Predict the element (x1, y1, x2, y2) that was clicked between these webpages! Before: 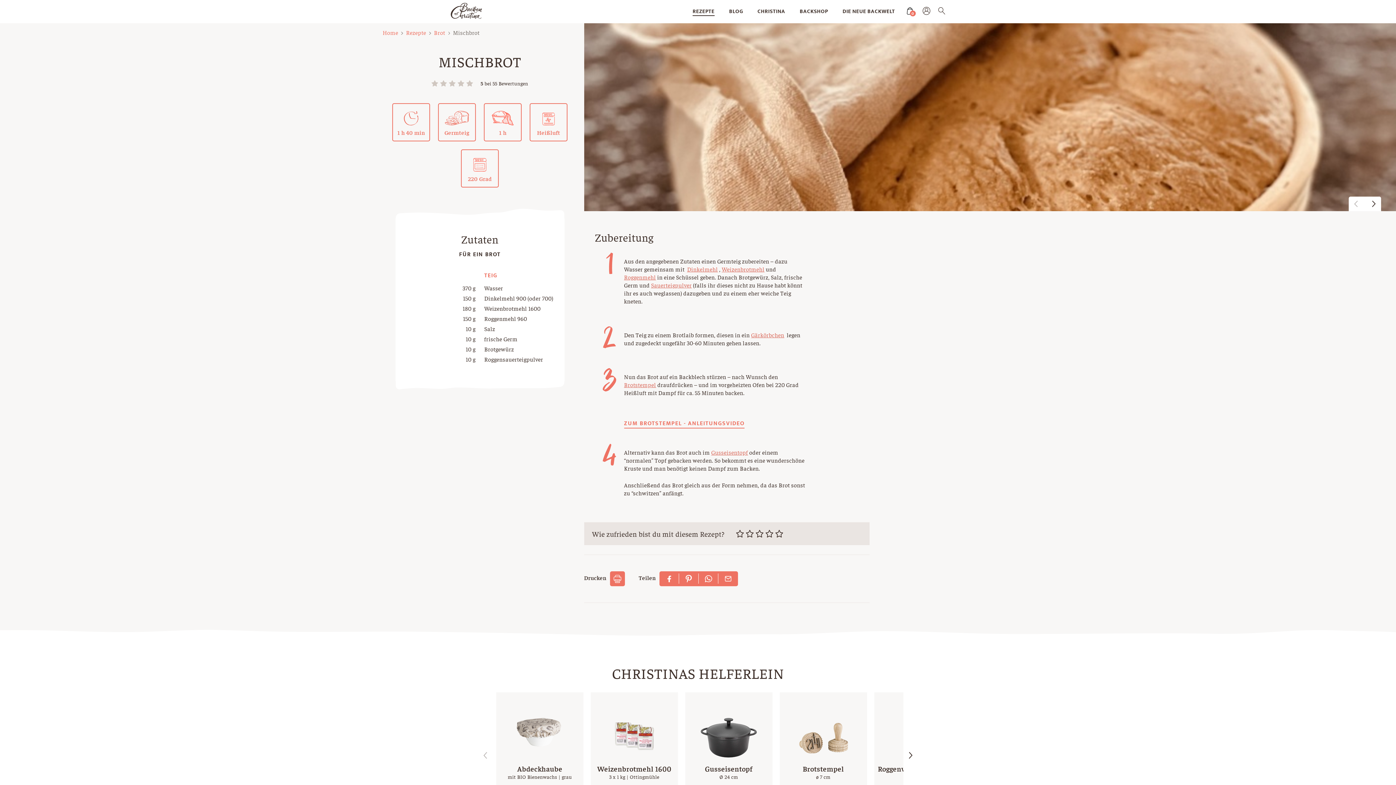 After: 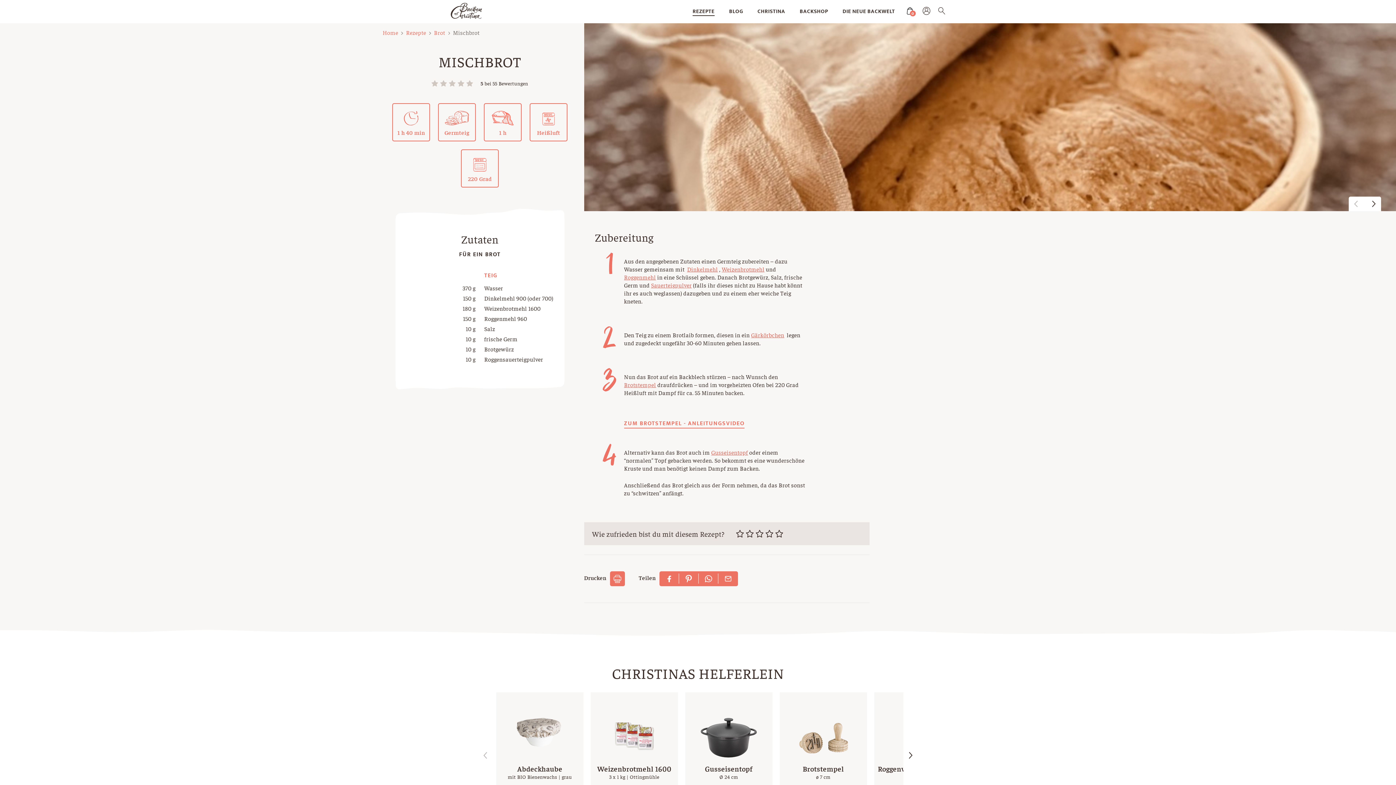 Action: bbox: (610, 571, 625, 586)